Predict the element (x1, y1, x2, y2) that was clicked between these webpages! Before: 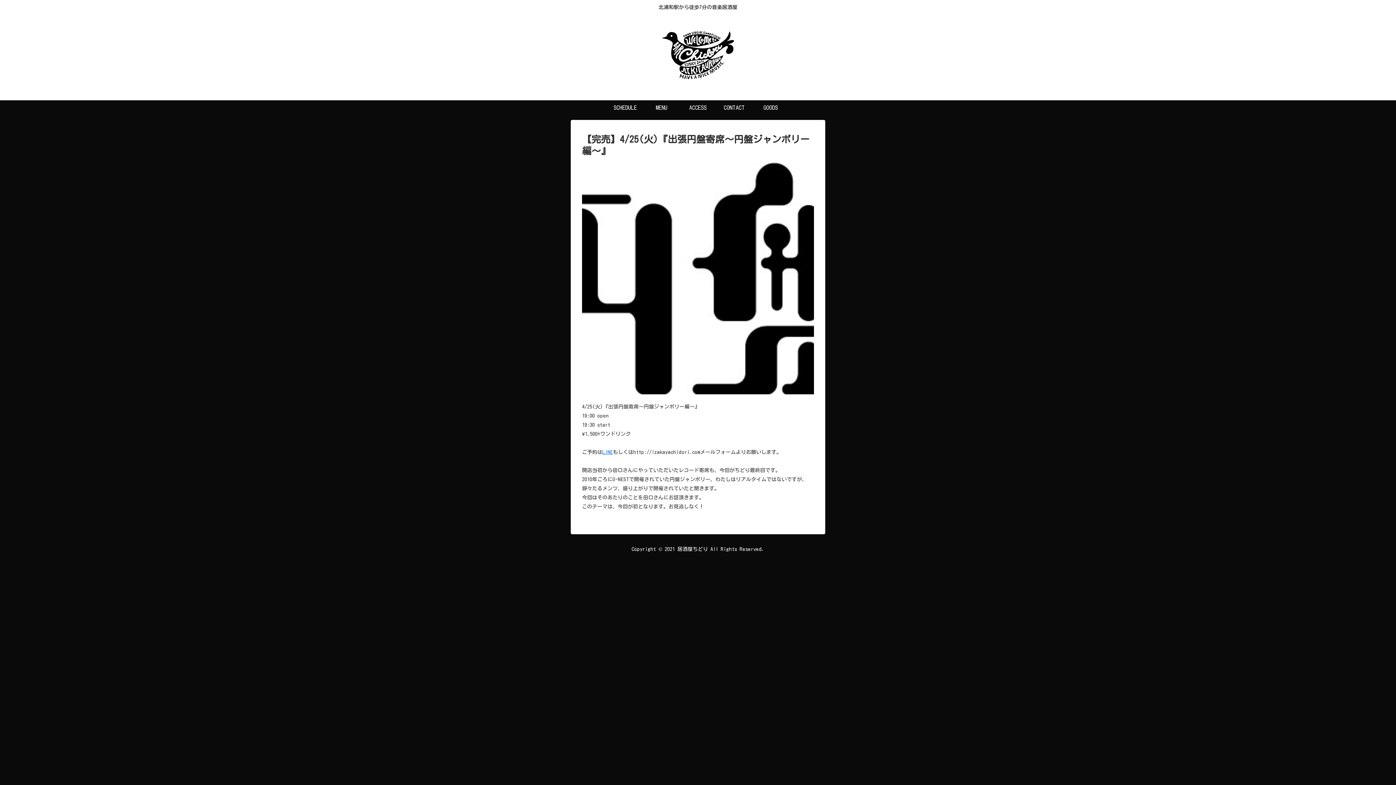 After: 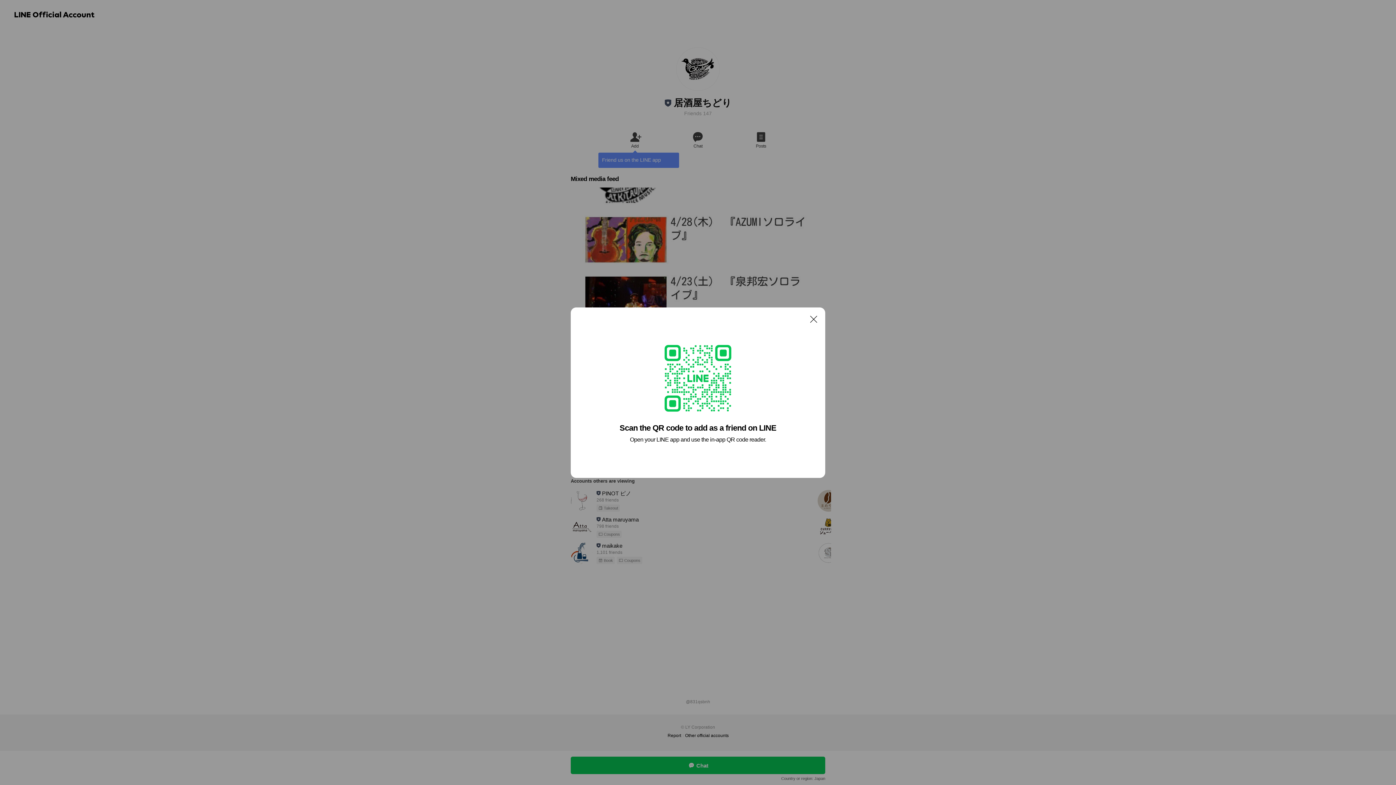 Action: label: LINE bbox: (602, 449, 613, 454)